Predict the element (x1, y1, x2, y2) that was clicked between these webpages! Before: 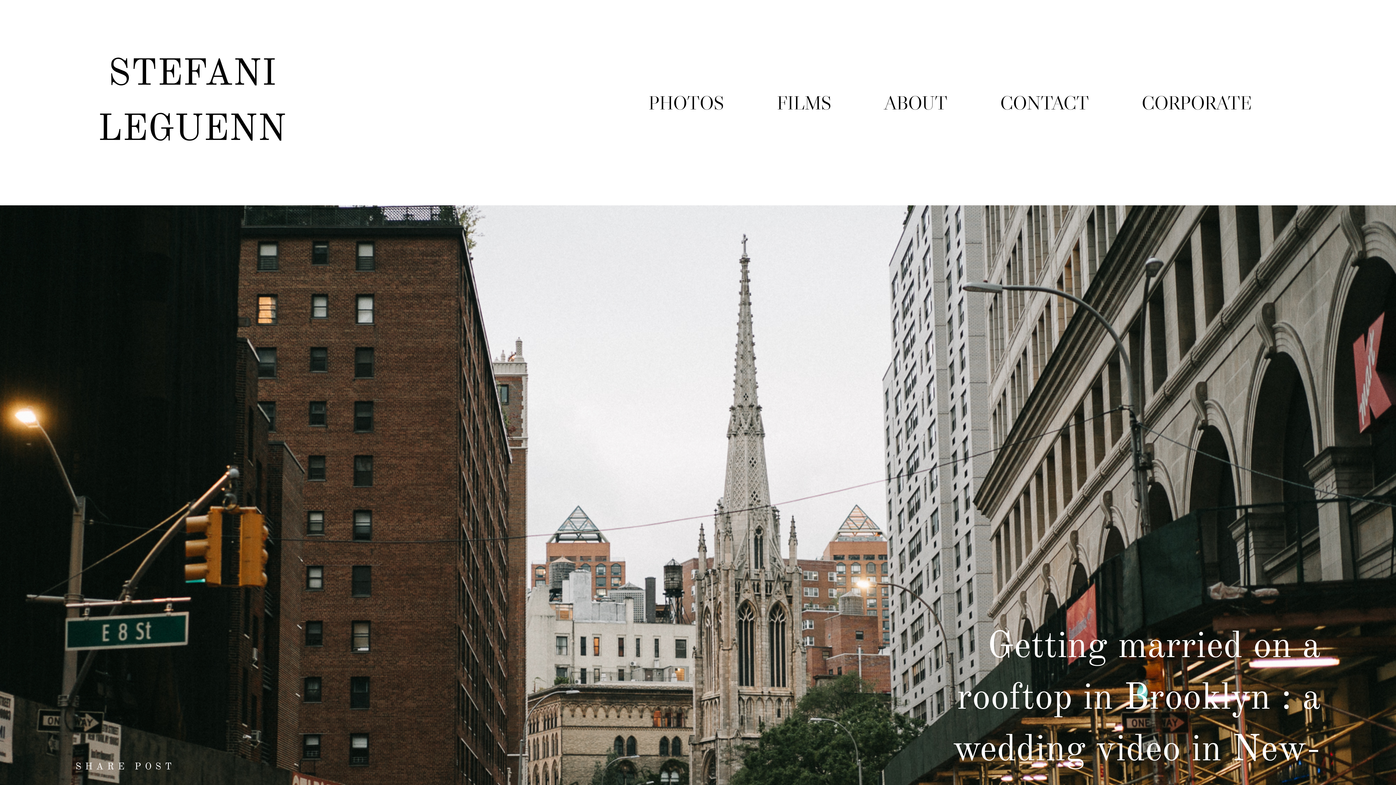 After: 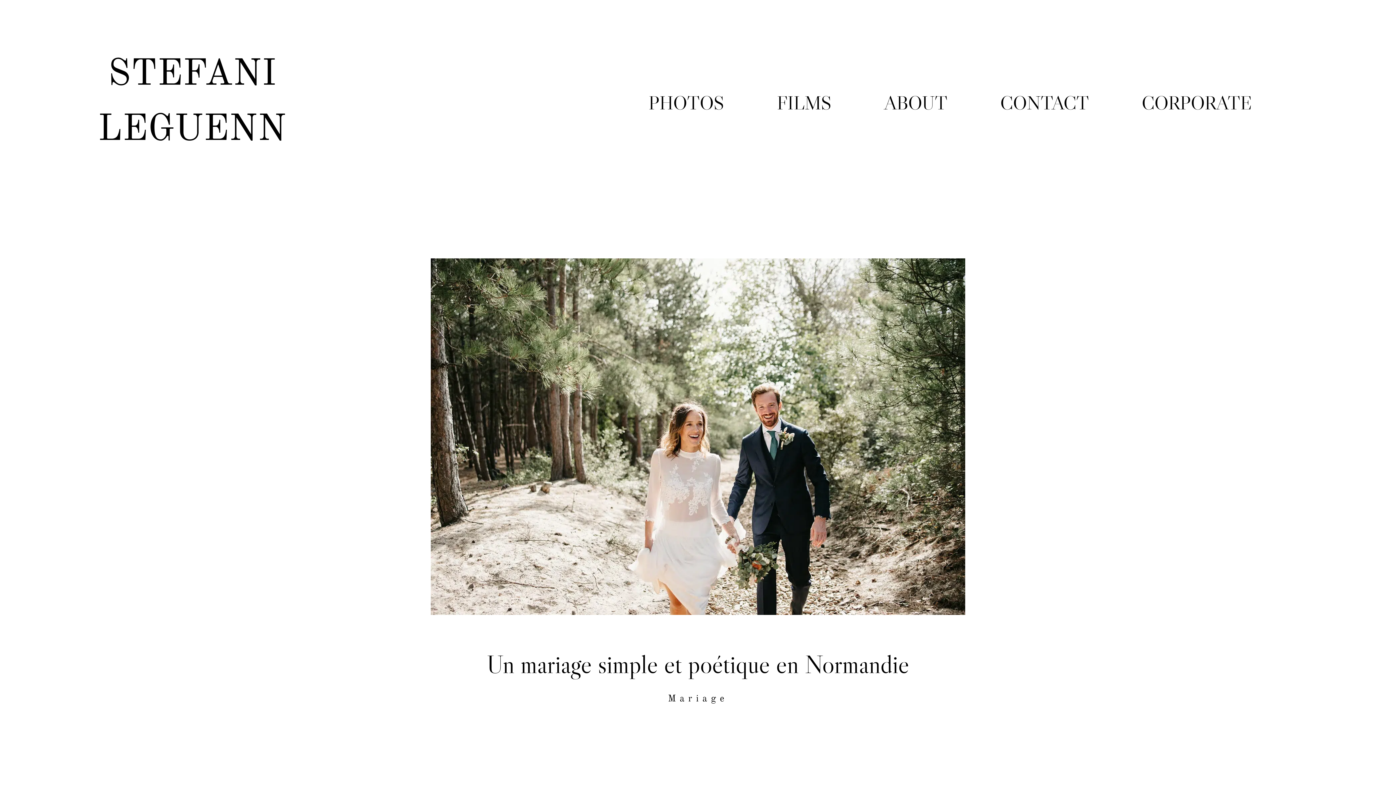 Action: label: PHOTOS bbox: (648, 83, 724, 121)